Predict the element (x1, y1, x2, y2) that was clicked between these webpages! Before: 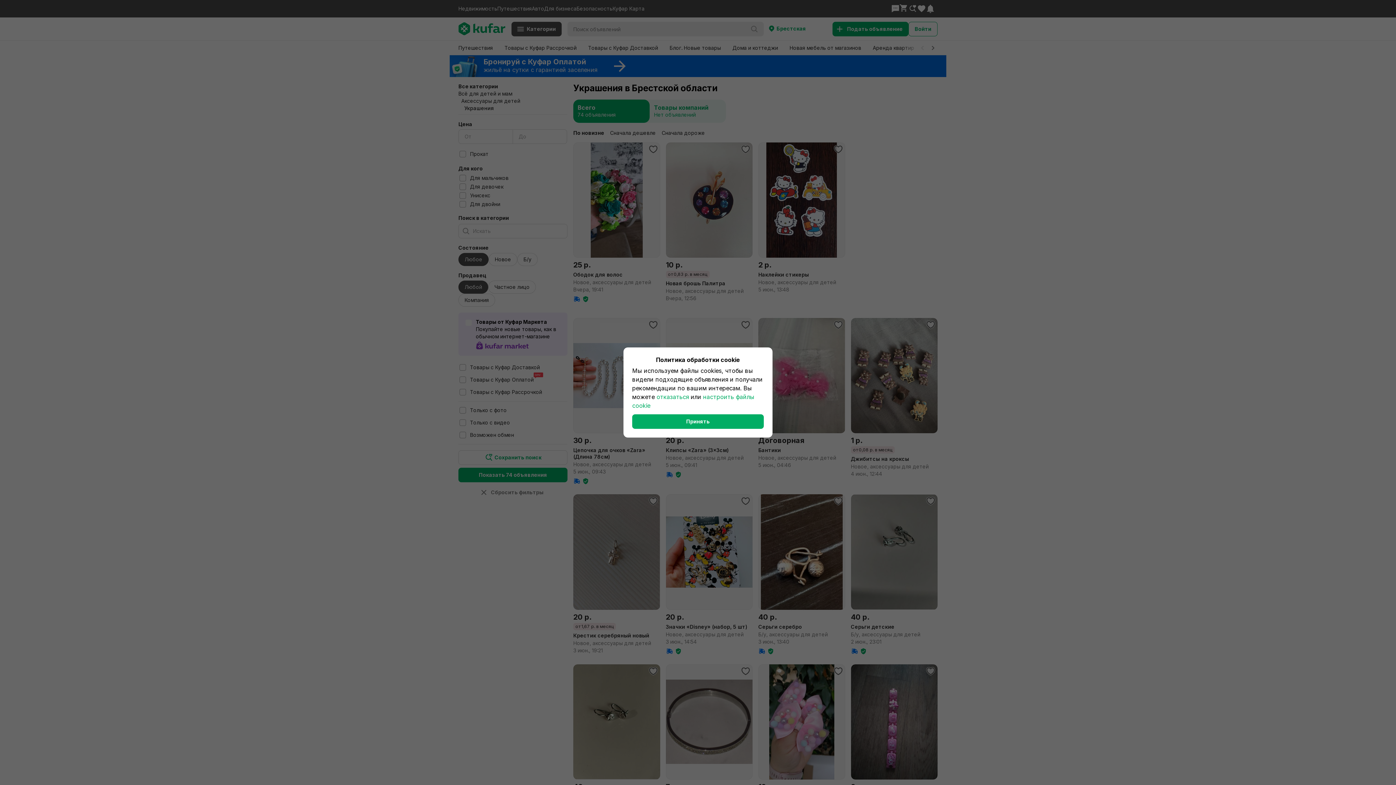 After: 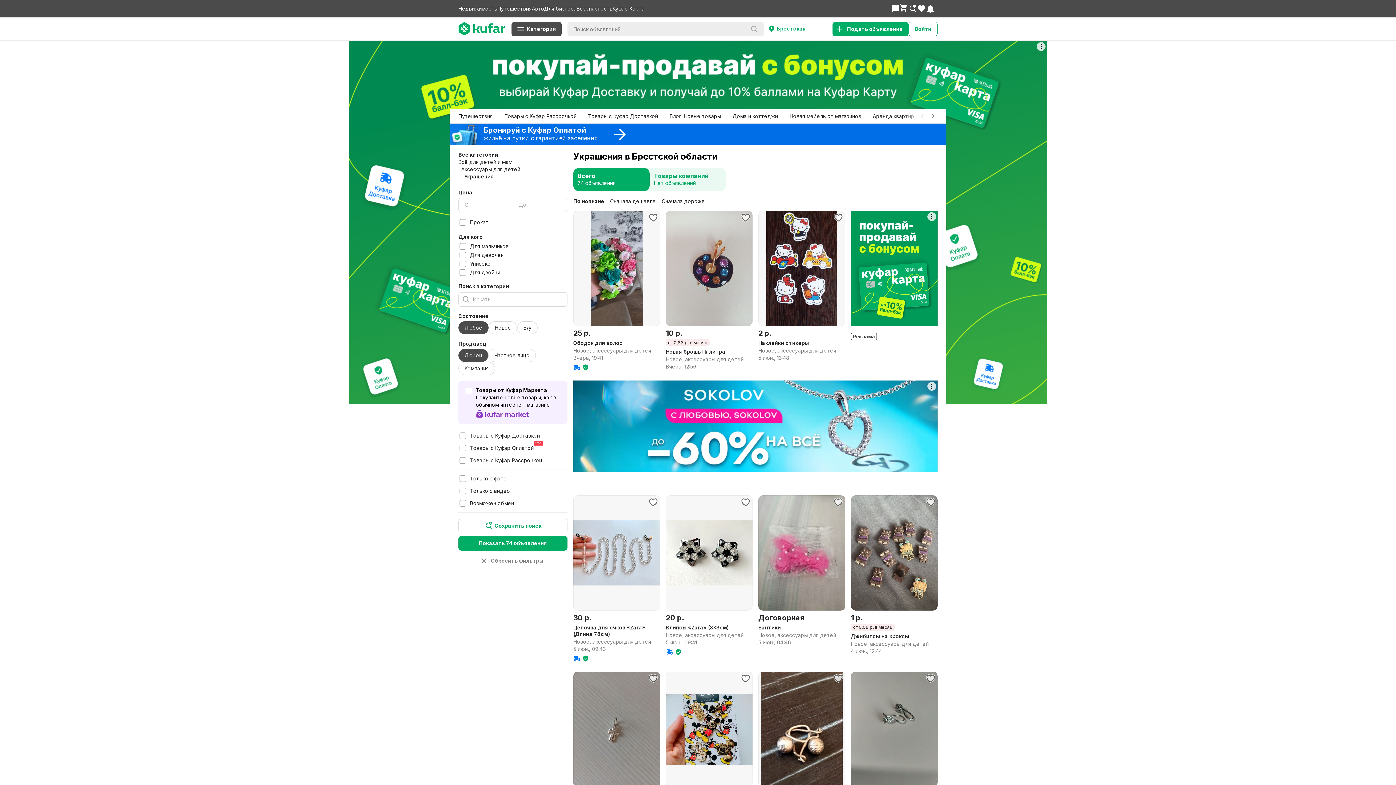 Action: bbox: (632, 414, 764, 429) label: Принять